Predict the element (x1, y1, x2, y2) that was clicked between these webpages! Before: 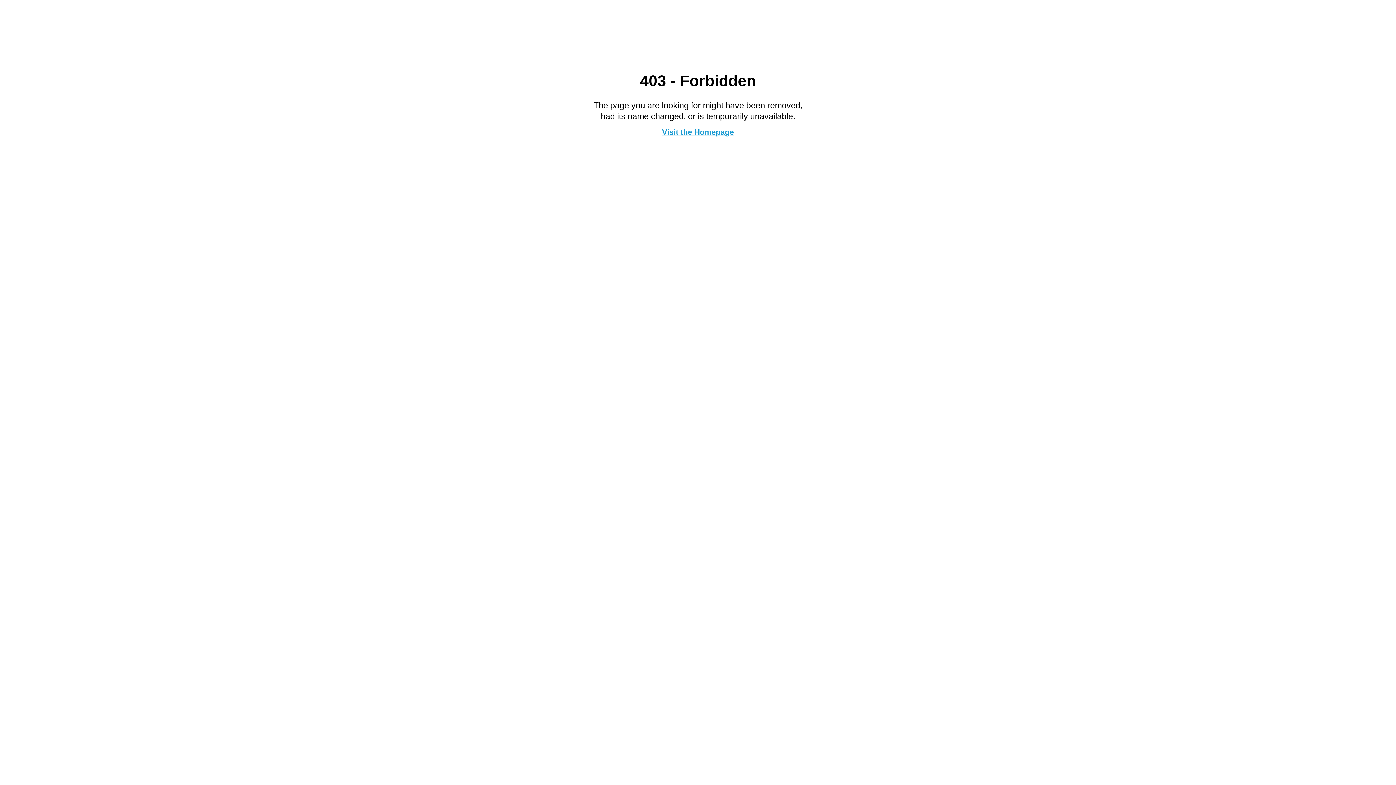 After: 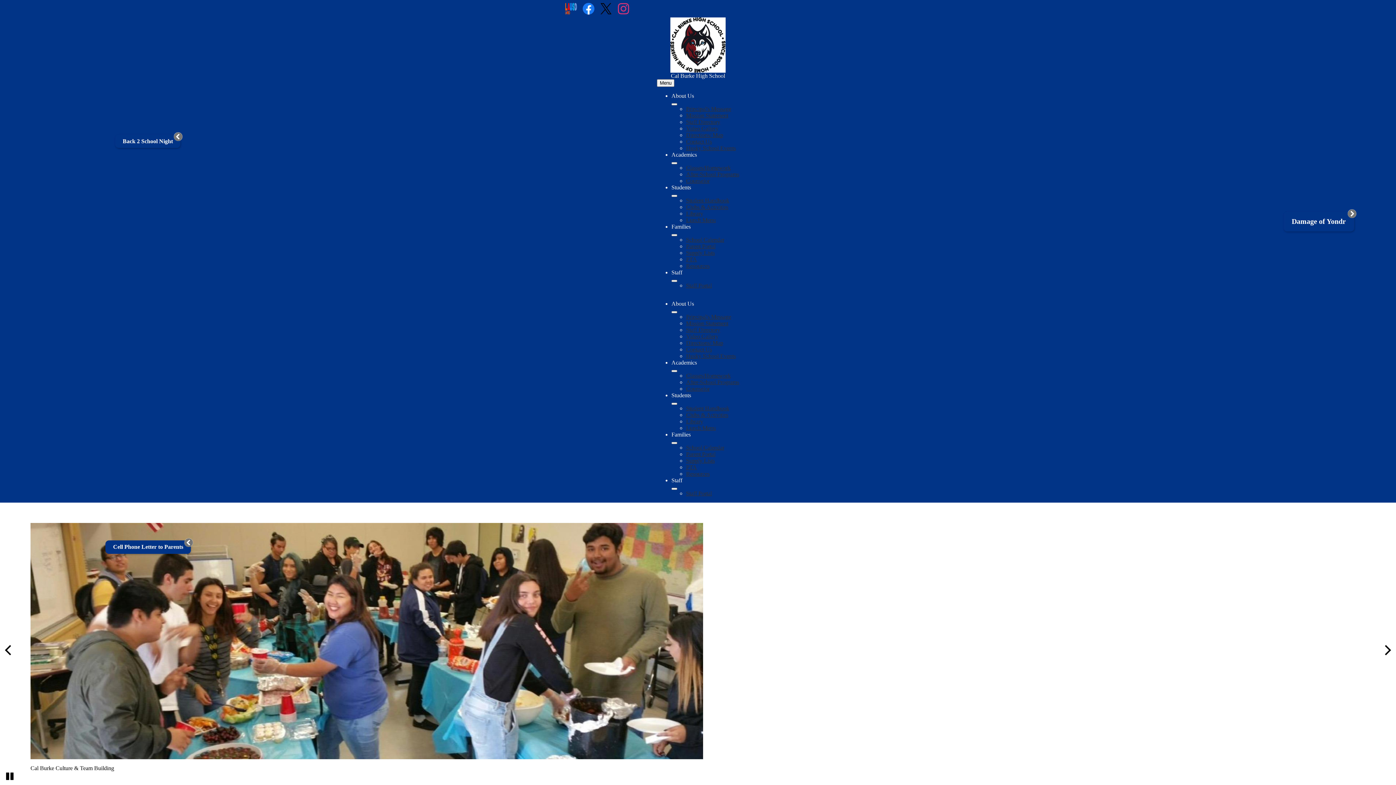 Action: bbox: (662, 127, 734, 136) label: Visit the Homepage